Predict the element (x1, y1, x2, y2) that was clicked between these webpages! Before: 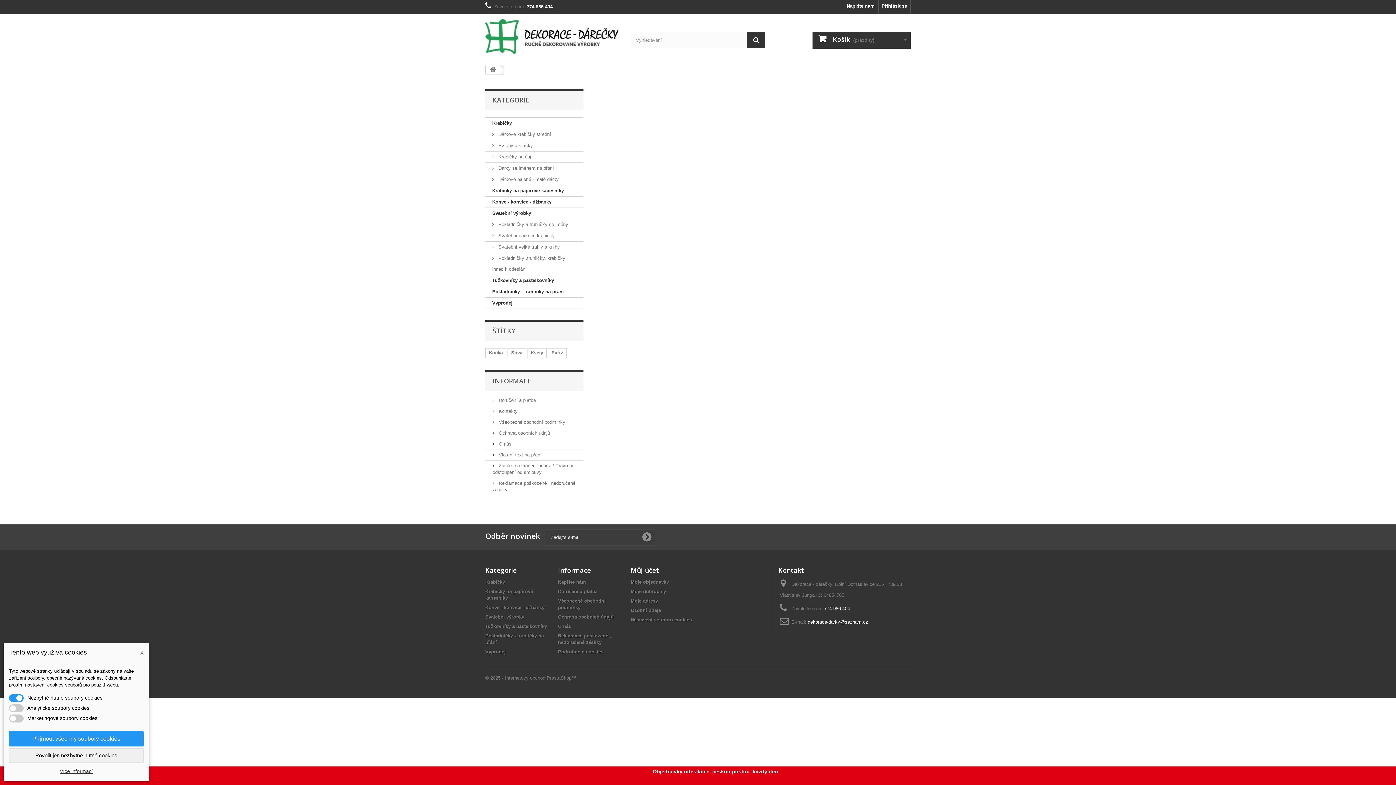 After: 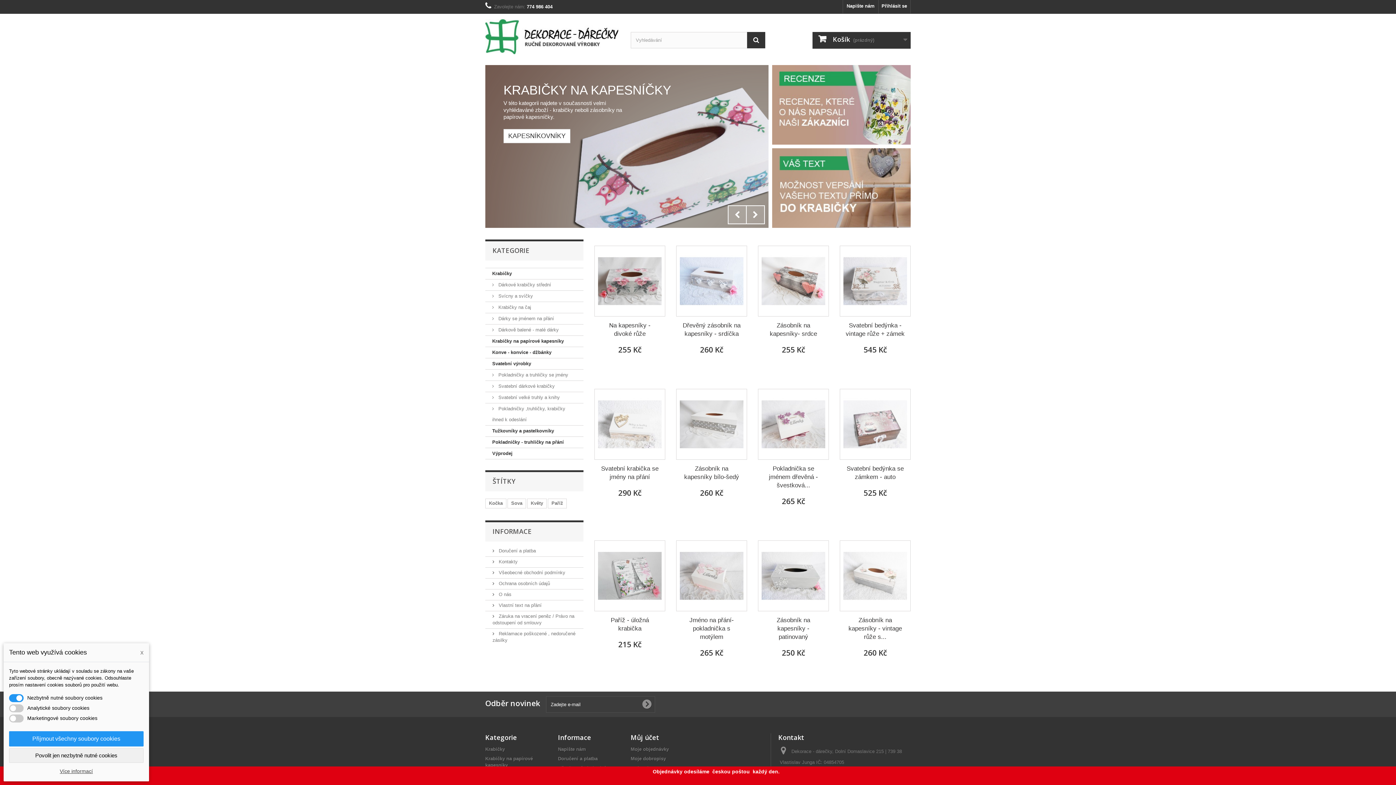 Action: bbox: (486, 65, 500, 74)